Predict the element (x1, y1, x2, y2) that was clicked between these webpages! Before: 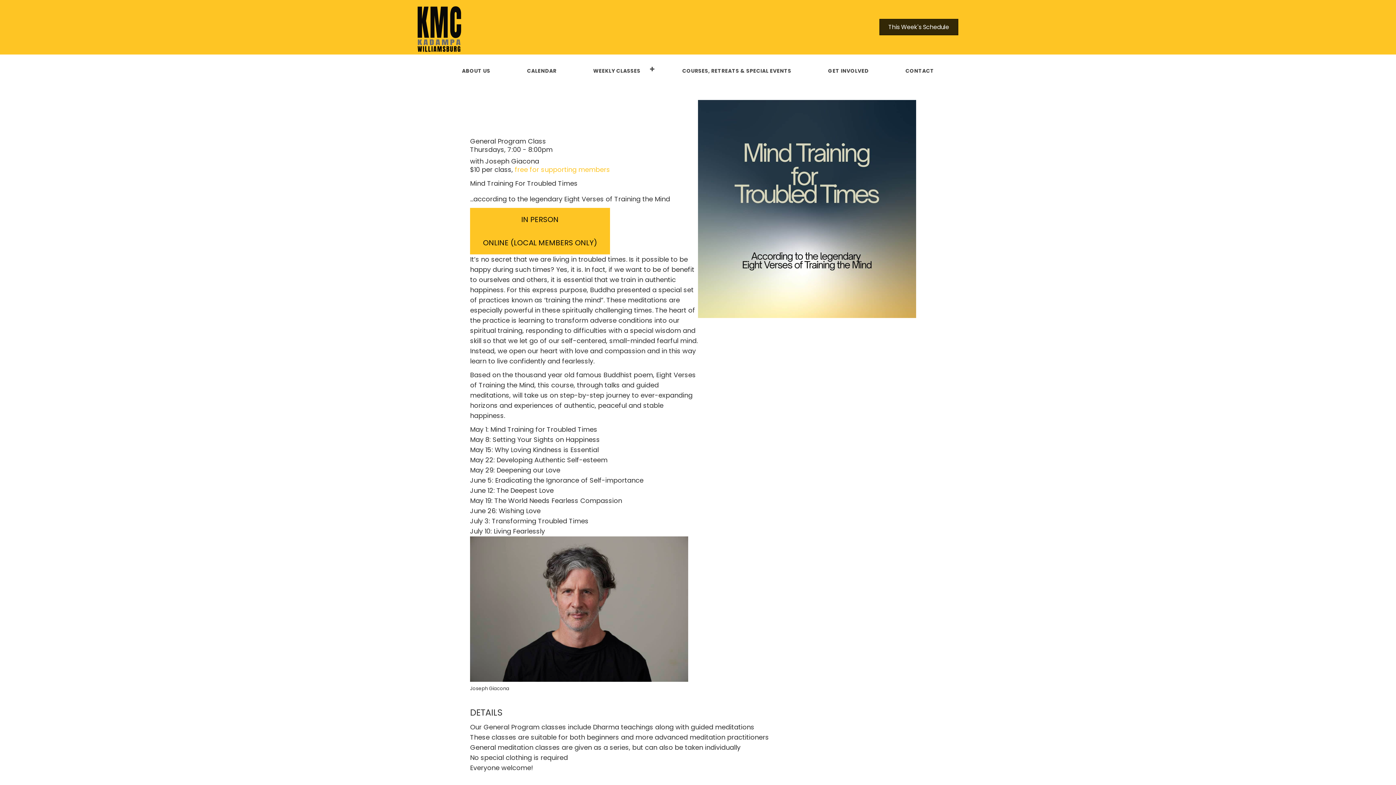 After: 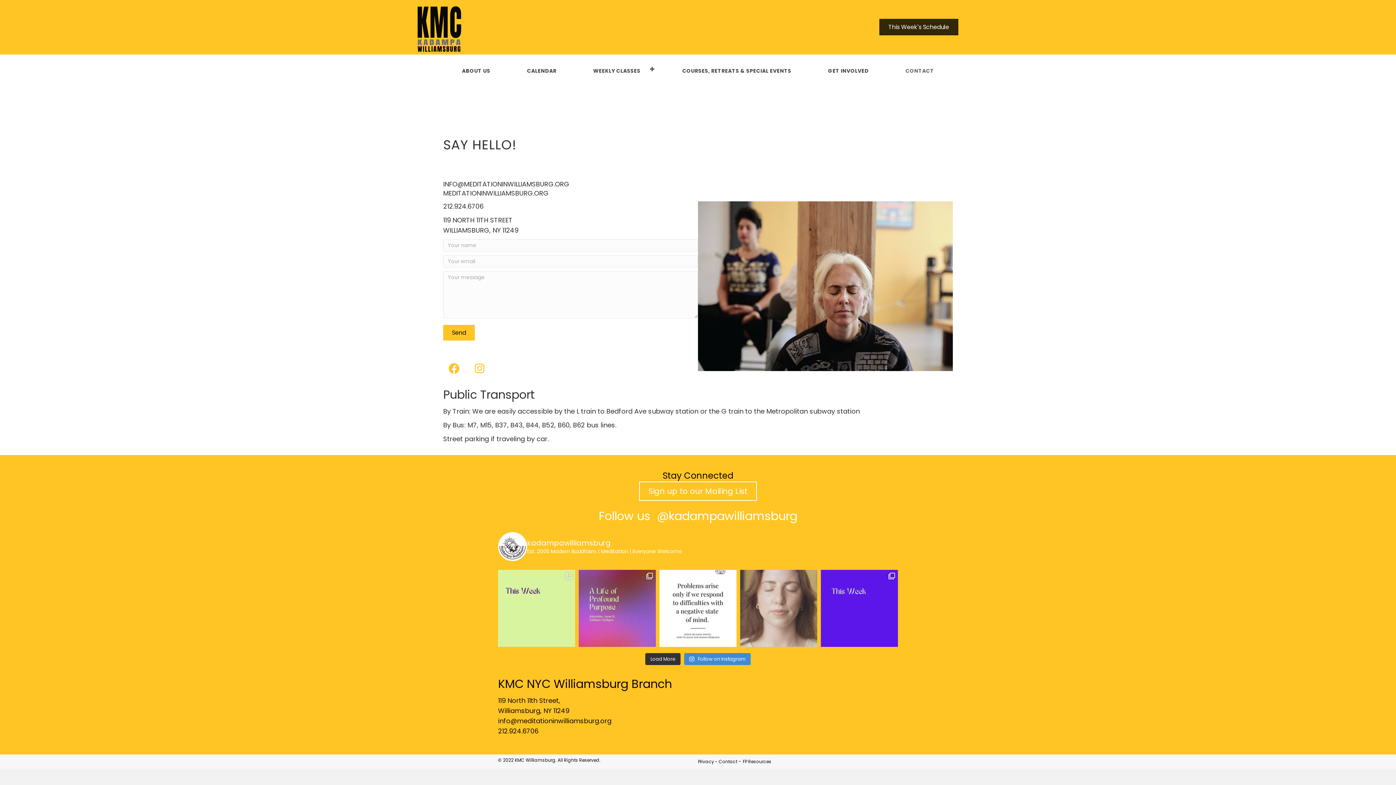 Action: label: CONTACT bbox: (887, 62, 952, 75)